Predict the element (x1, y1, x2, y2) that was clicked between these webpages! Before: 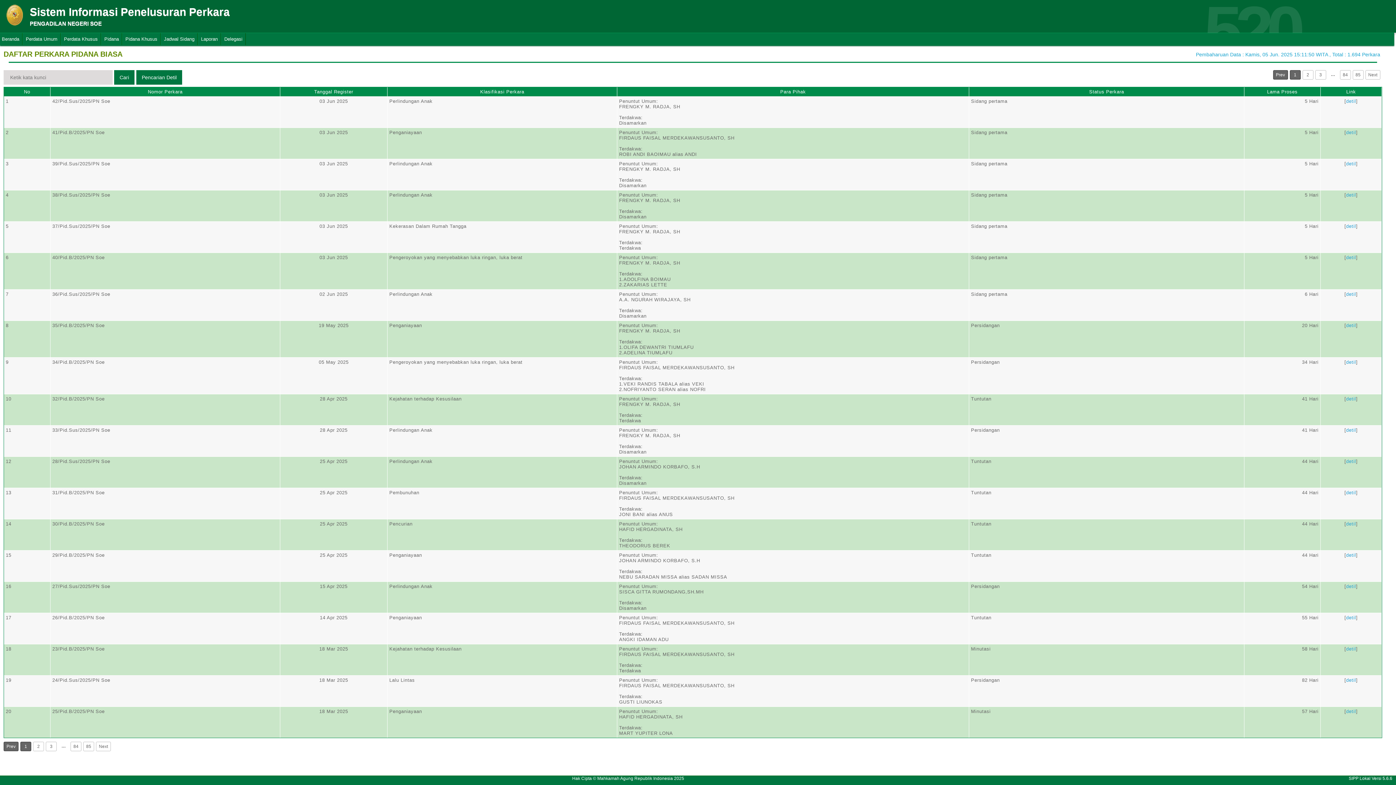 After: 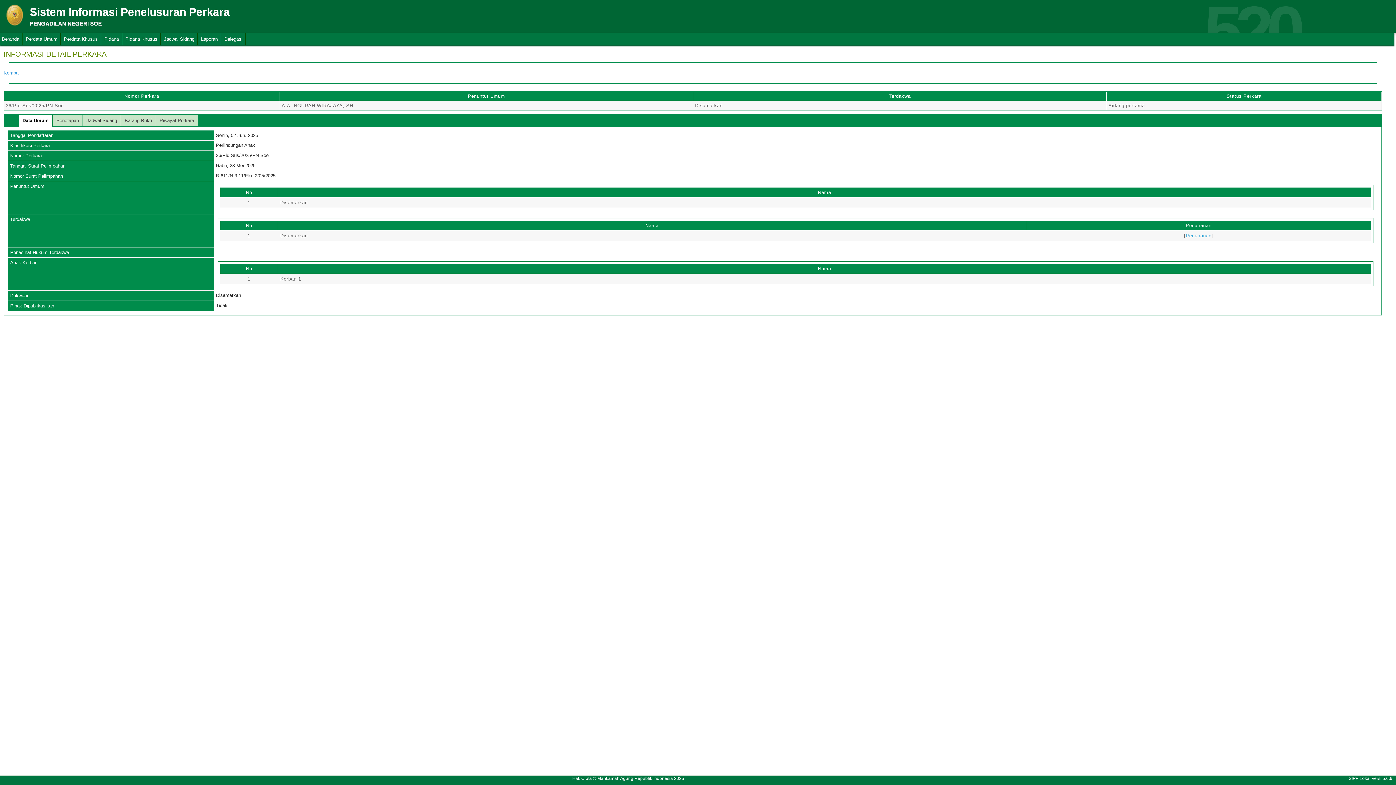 Action: bbox: (1346, 291, 1356, 297) label: detil